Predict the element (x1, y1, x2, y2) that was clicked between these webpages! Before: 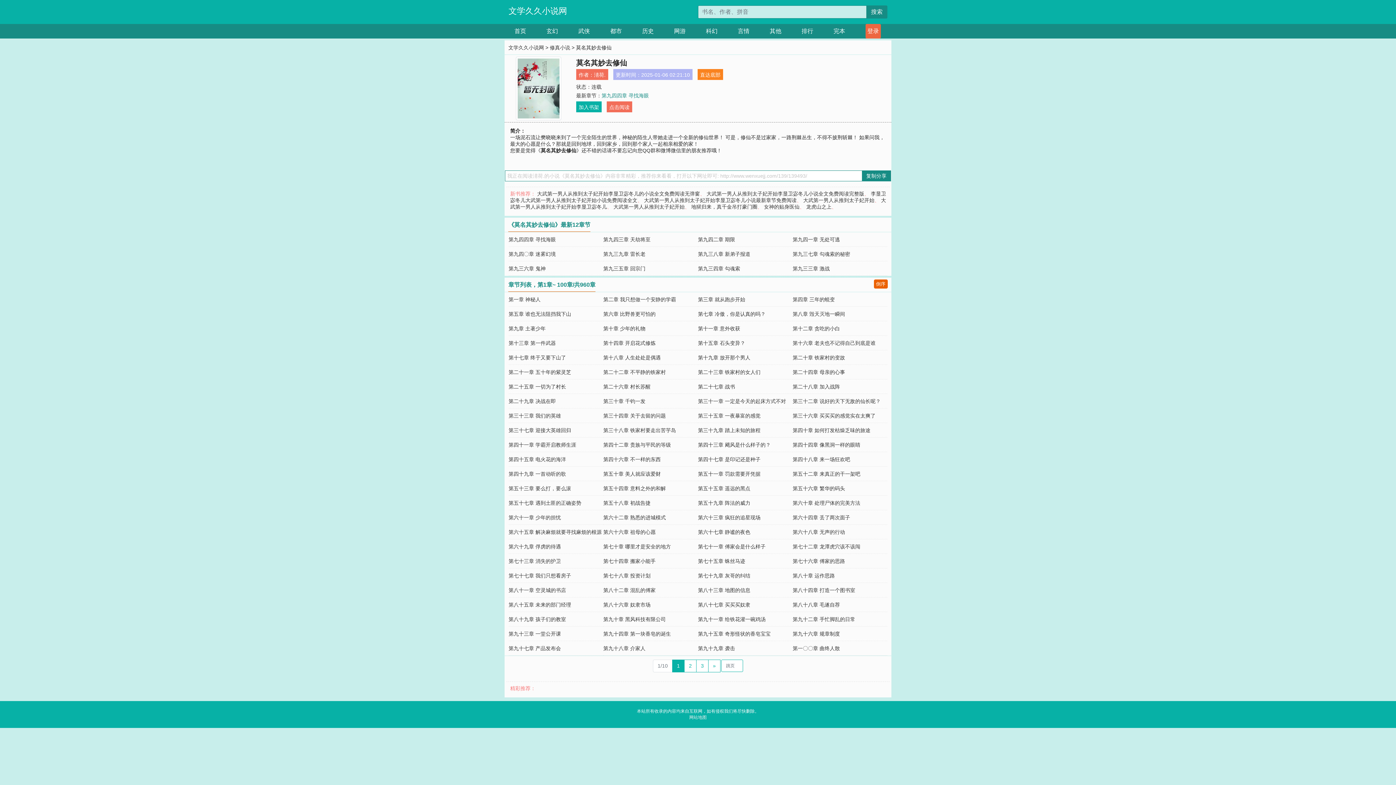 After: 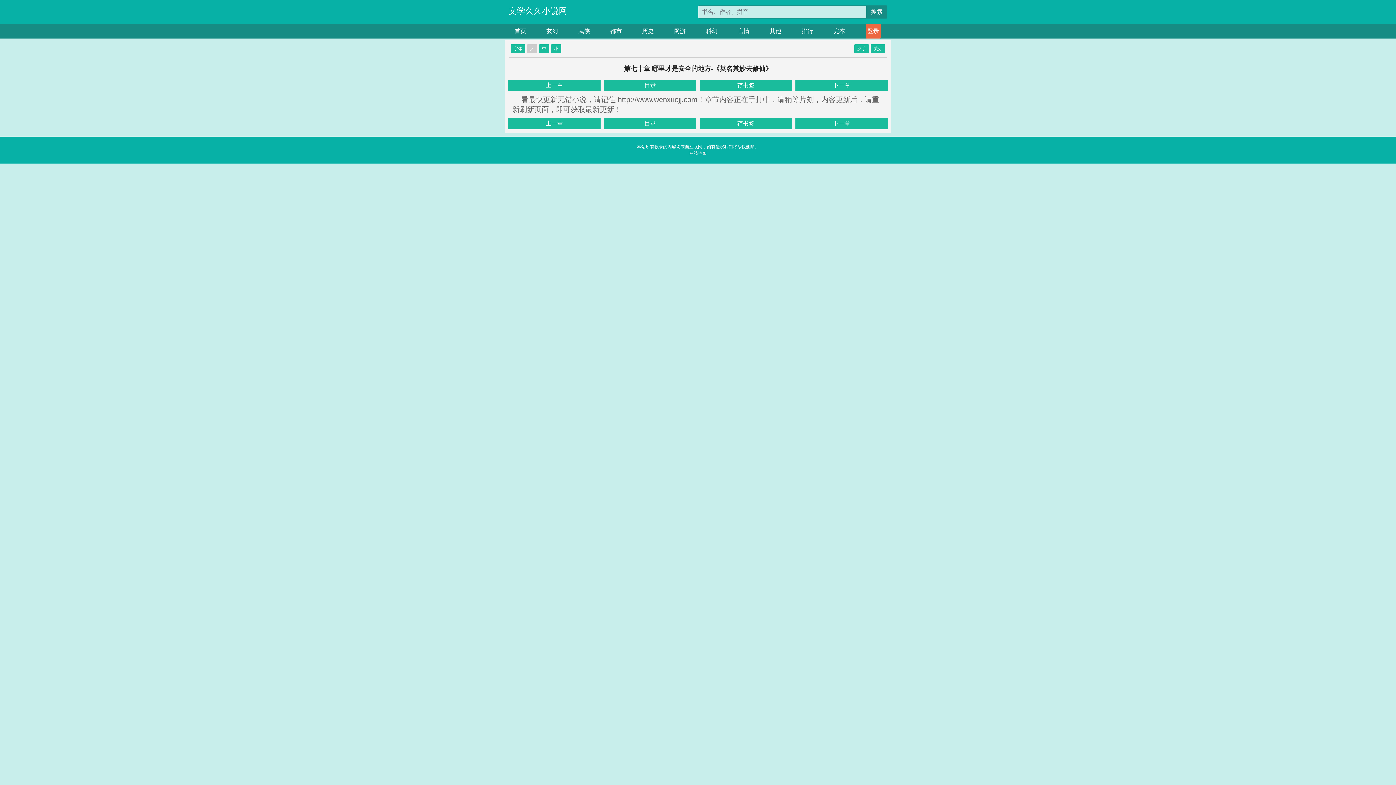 Action: label: 第七十章 哪里才是安全的地方 bbox: (603, 544, 671, 549)